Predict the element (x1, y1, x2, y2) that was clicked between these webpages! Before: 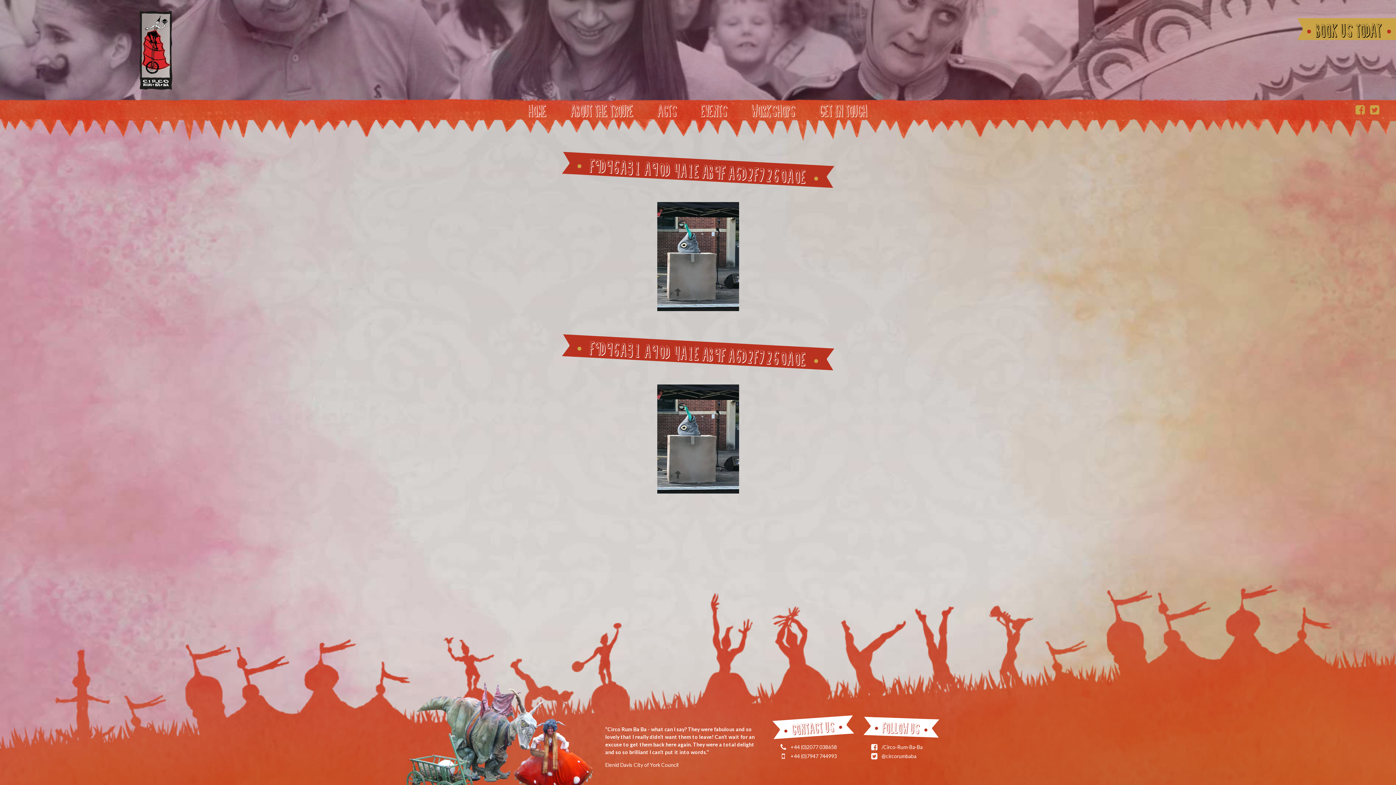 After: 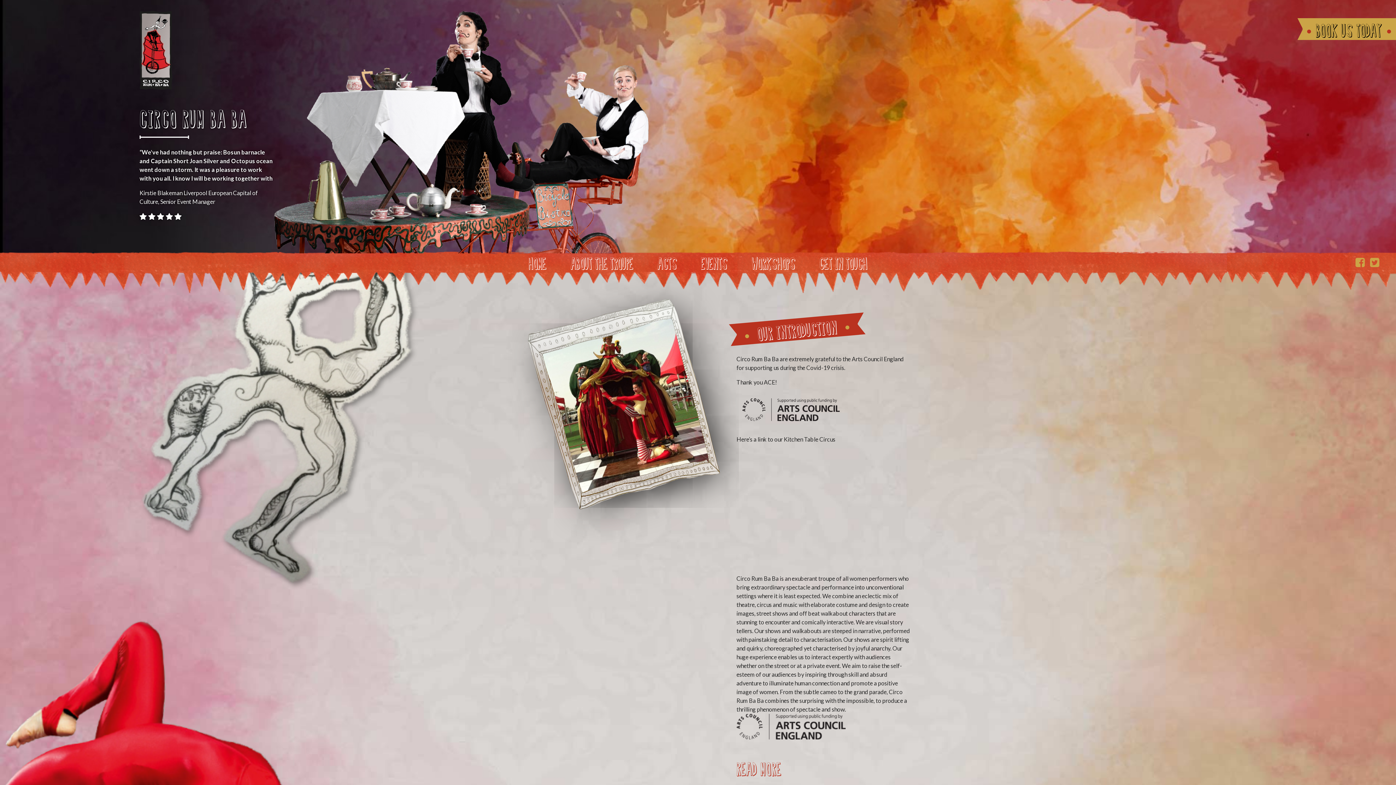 Action: bbox: (516, 100, 558, 118) label: Home